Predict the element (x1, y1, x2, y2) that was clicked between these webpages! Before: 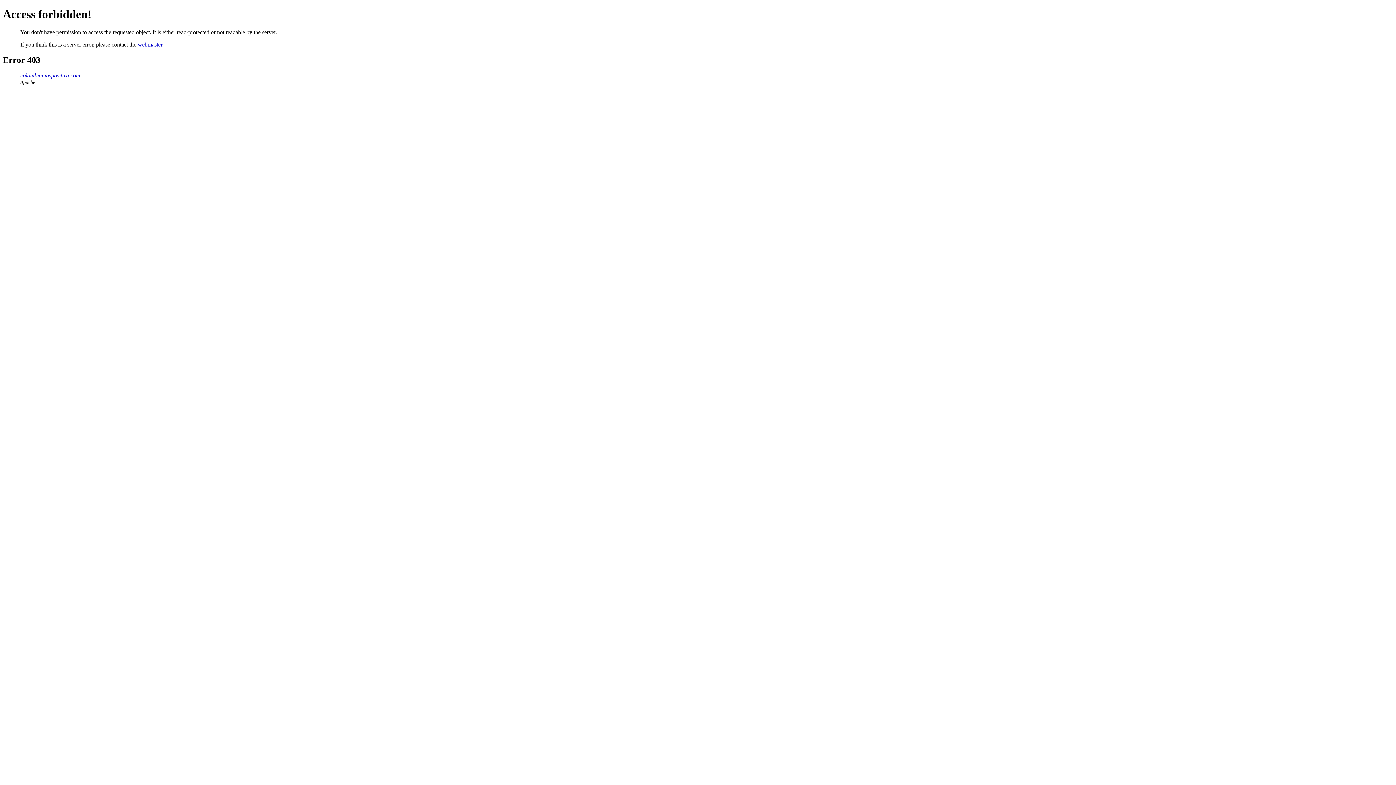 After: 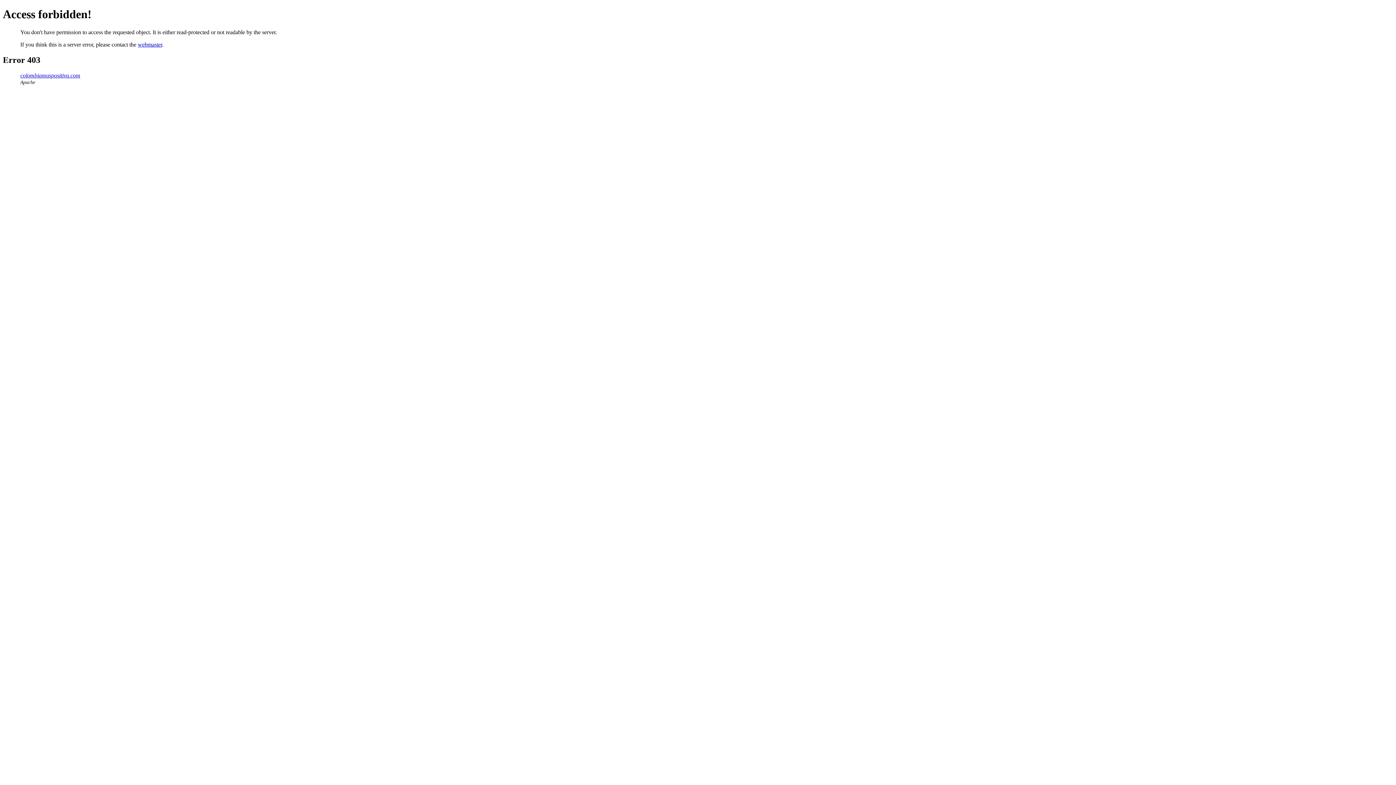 Action: label: webmaster bbox: (137, 41, 162, 47)